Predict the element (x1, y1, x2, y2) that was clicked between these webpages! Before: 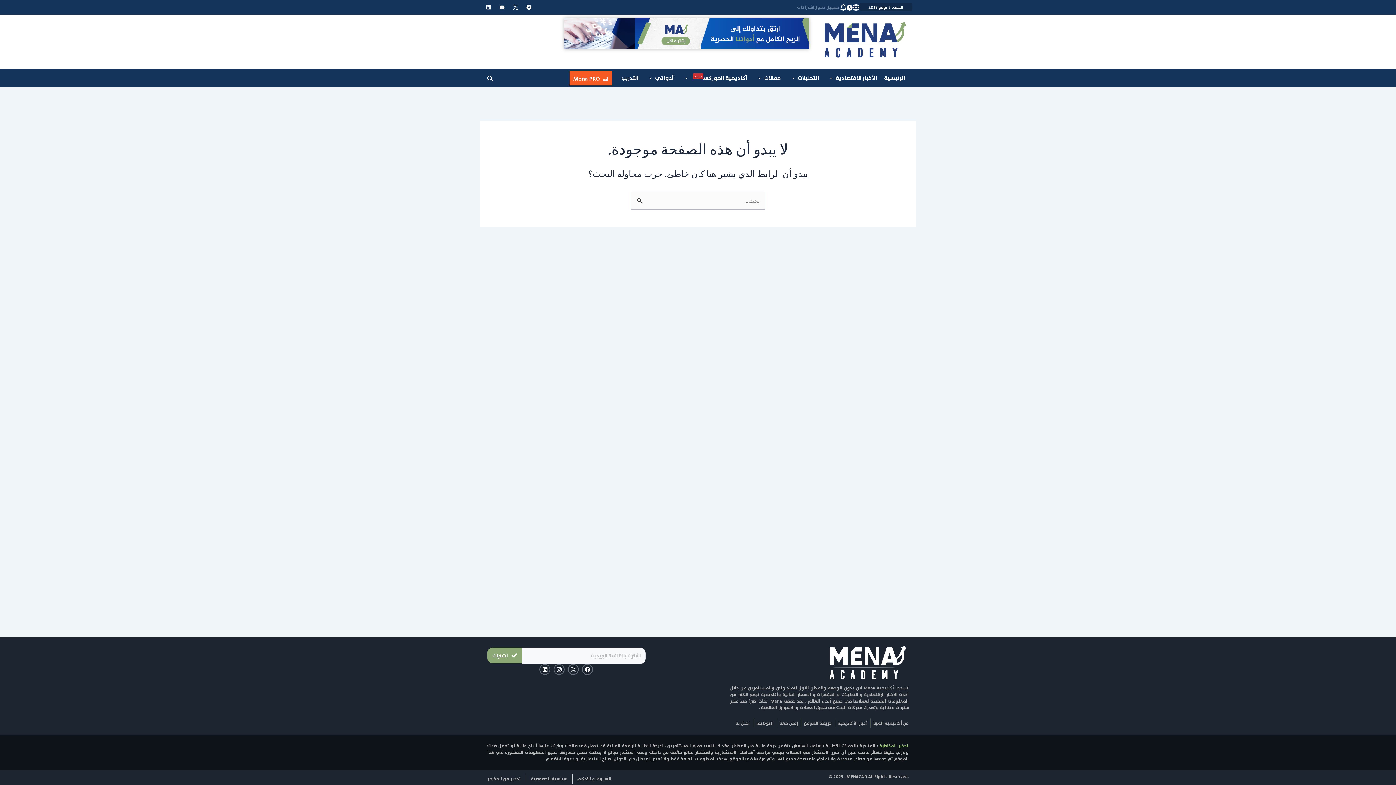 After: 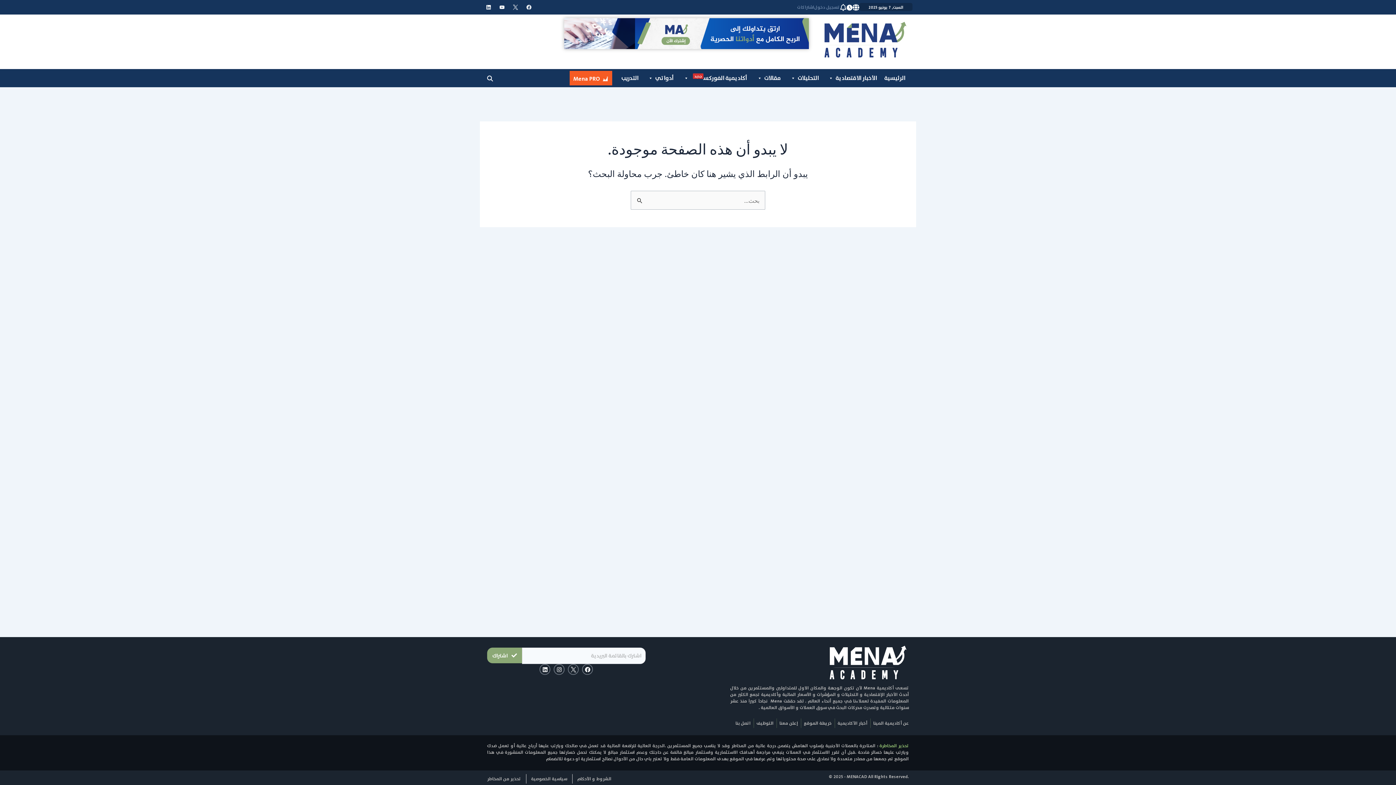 Action: label: Facebook bbox: (524, 2, 534, 12)